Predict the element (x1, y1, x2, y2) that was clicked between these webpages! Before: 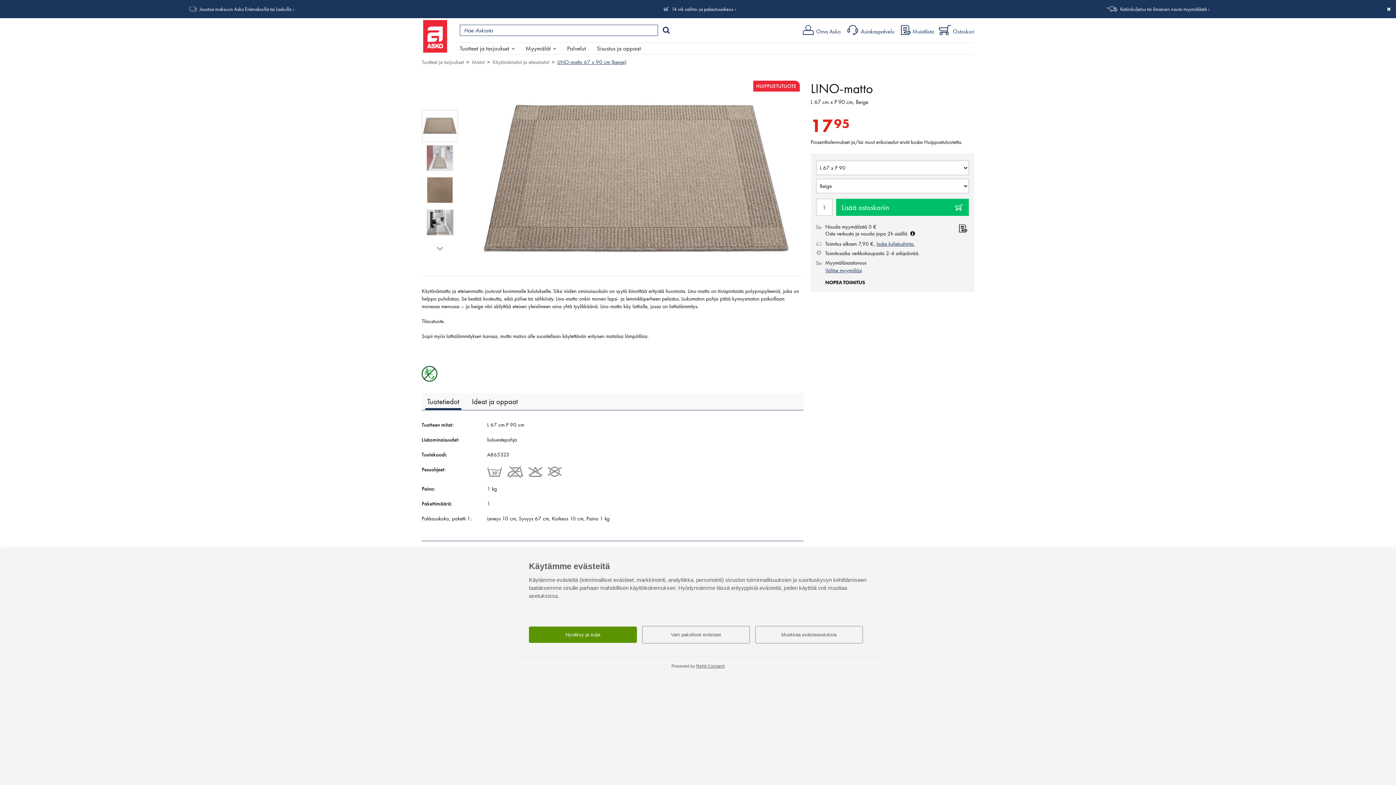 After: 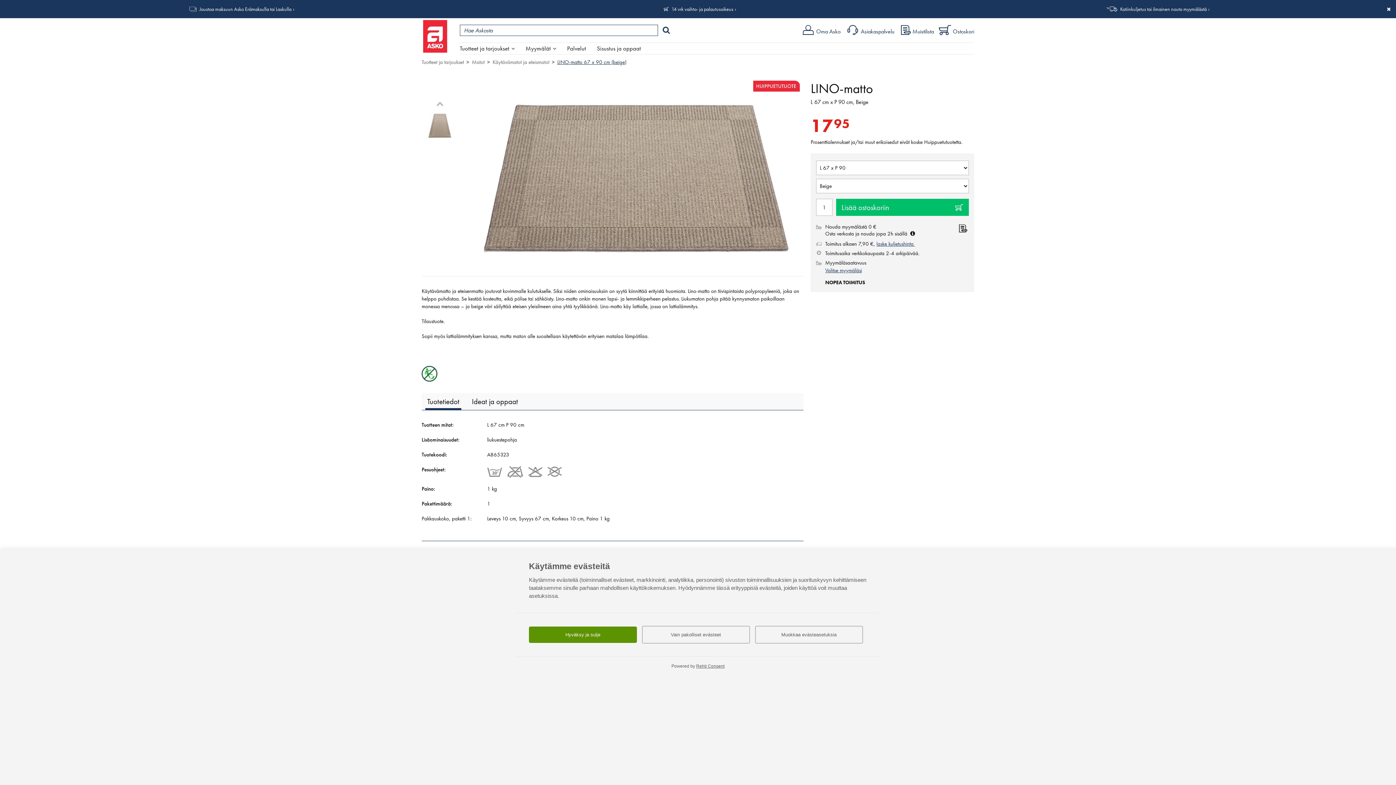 Action: bbox: (430, 241, 449, 252)